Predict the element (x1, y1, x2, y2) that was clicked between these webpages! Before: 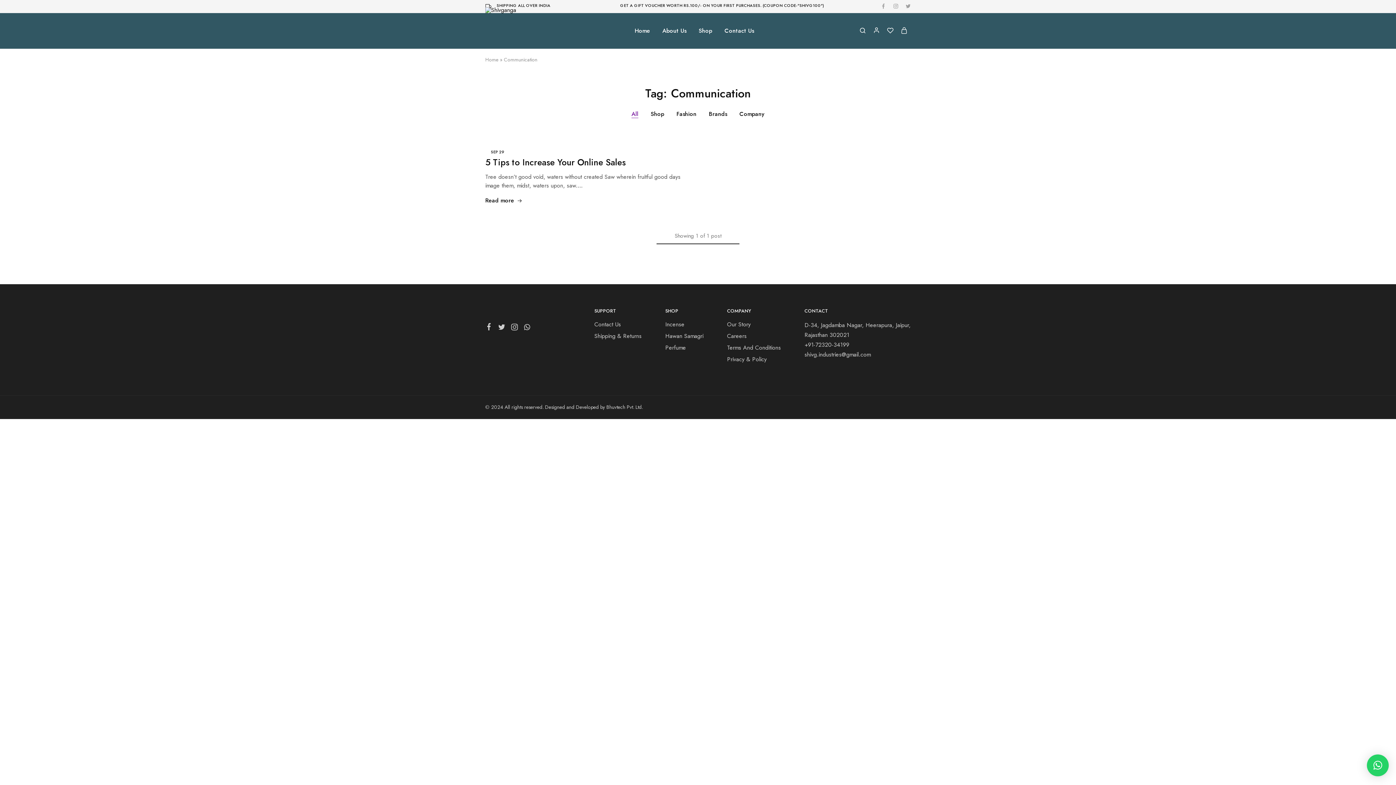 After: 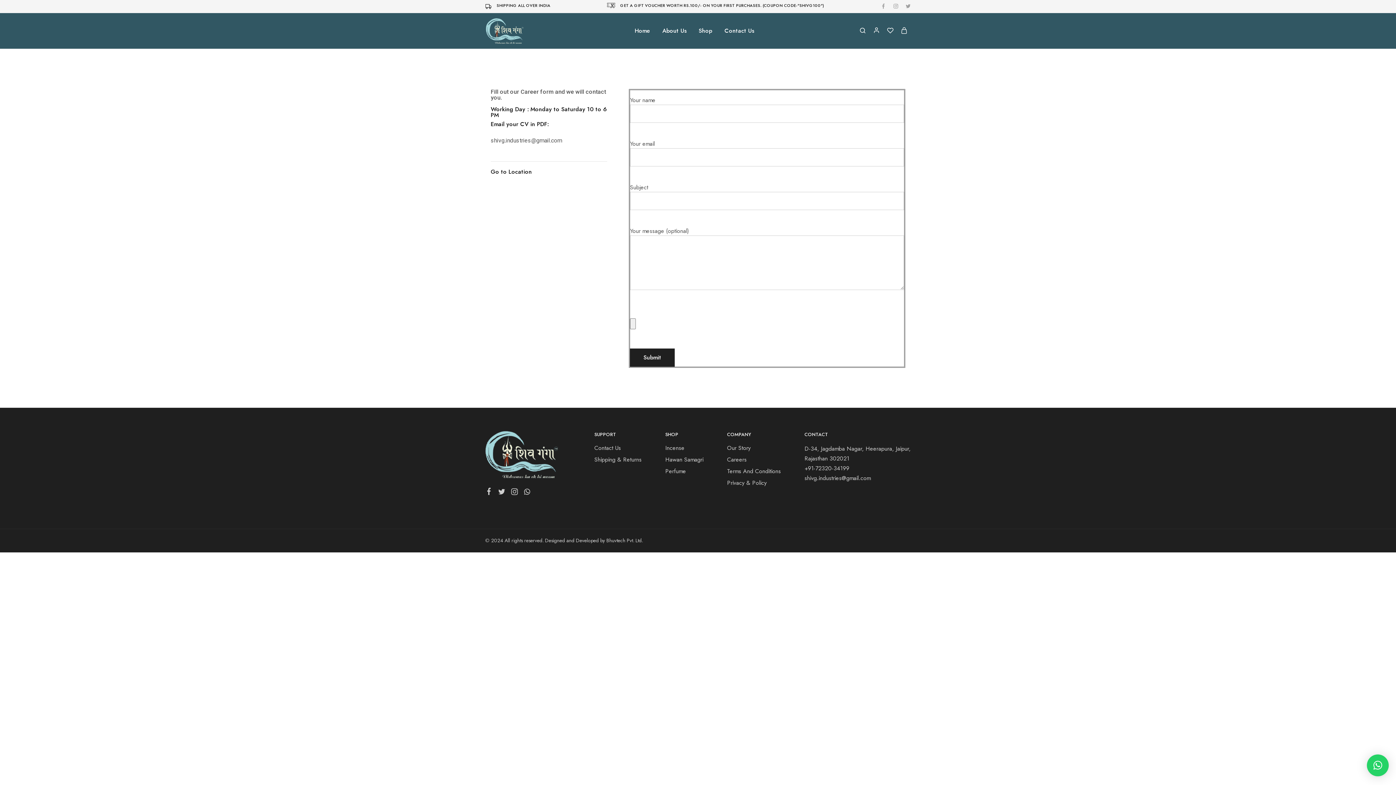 Action: bbox: (727, 332, 746, 340) label: Careers